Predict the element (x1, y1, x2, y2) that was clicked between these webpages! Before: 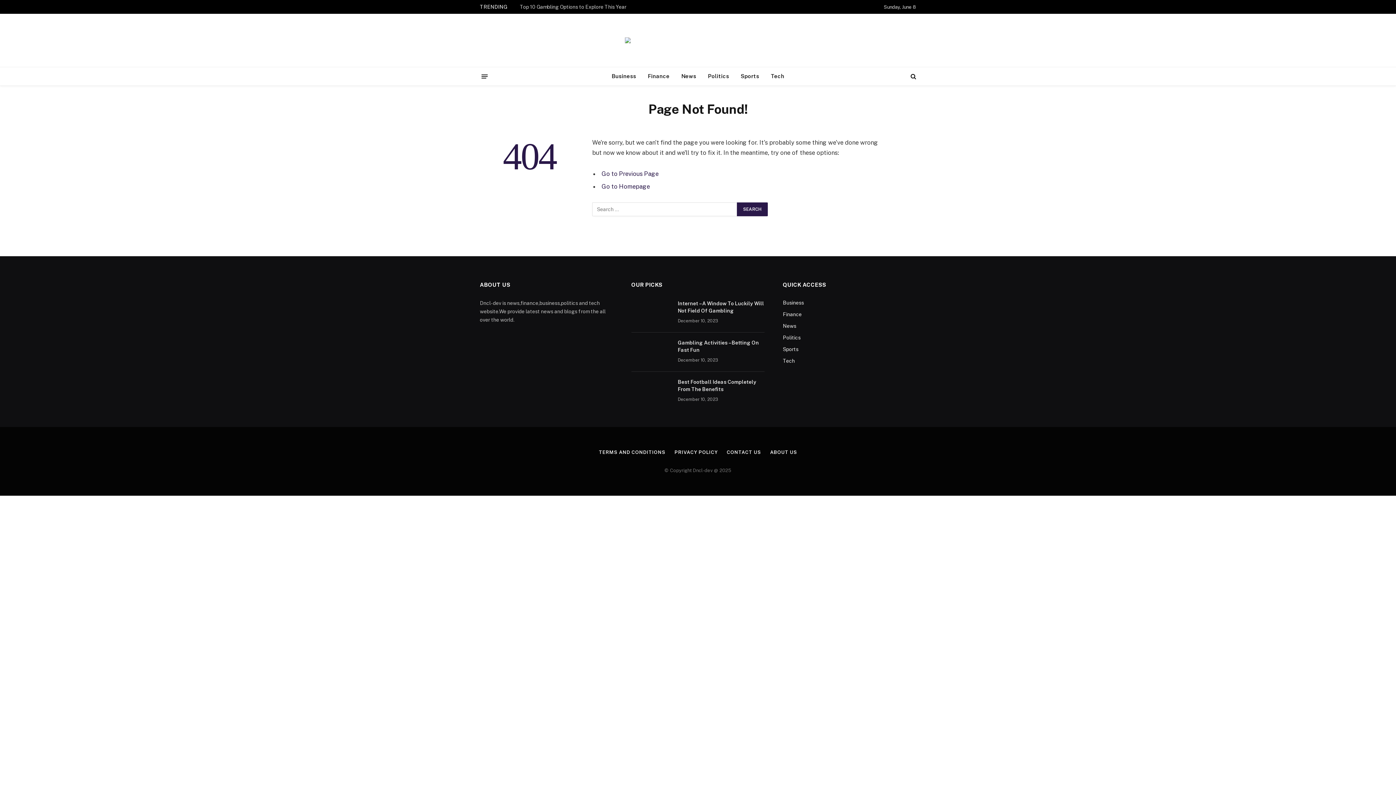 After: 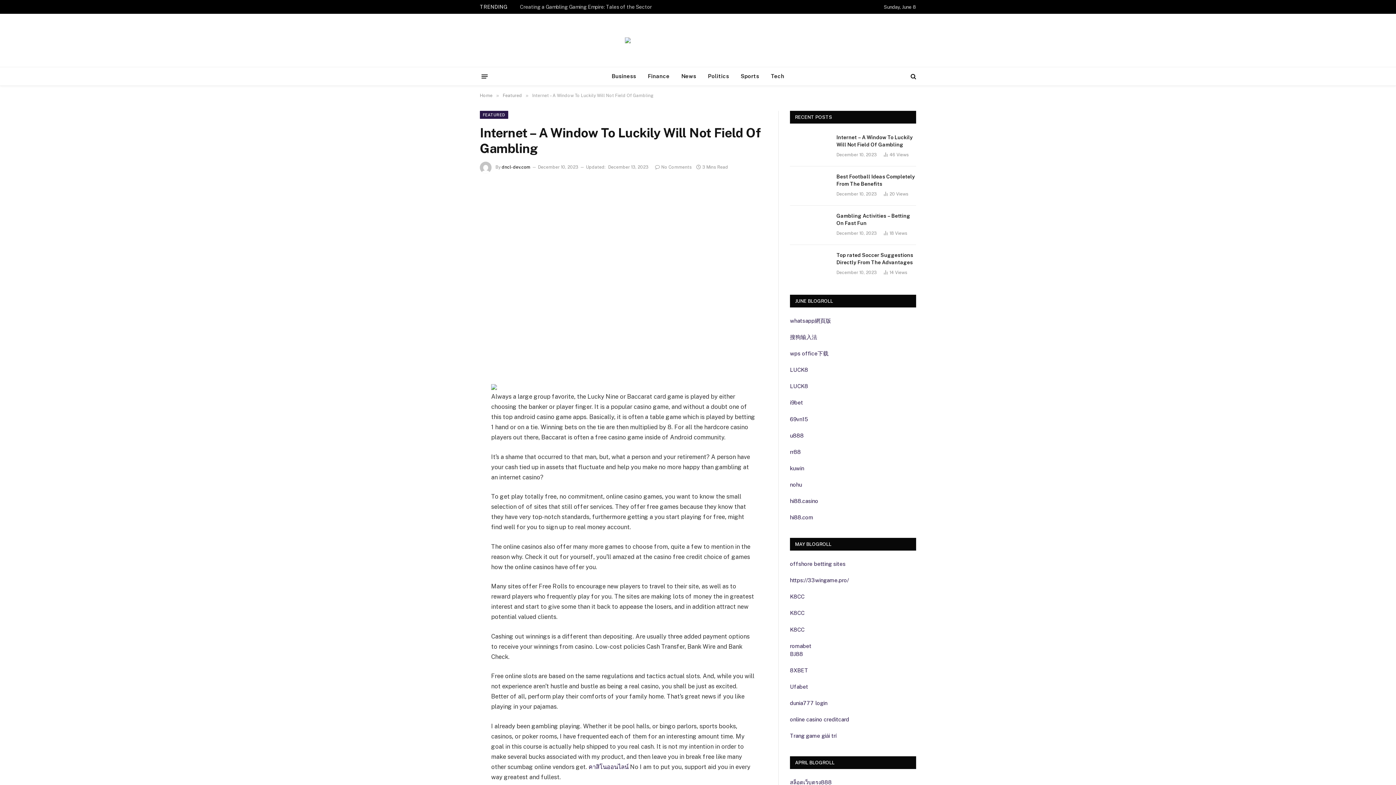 Action: label: Internet – A Window To Luckily Will Not Field Of Gambling bbox: (678, 299, 764, 314)